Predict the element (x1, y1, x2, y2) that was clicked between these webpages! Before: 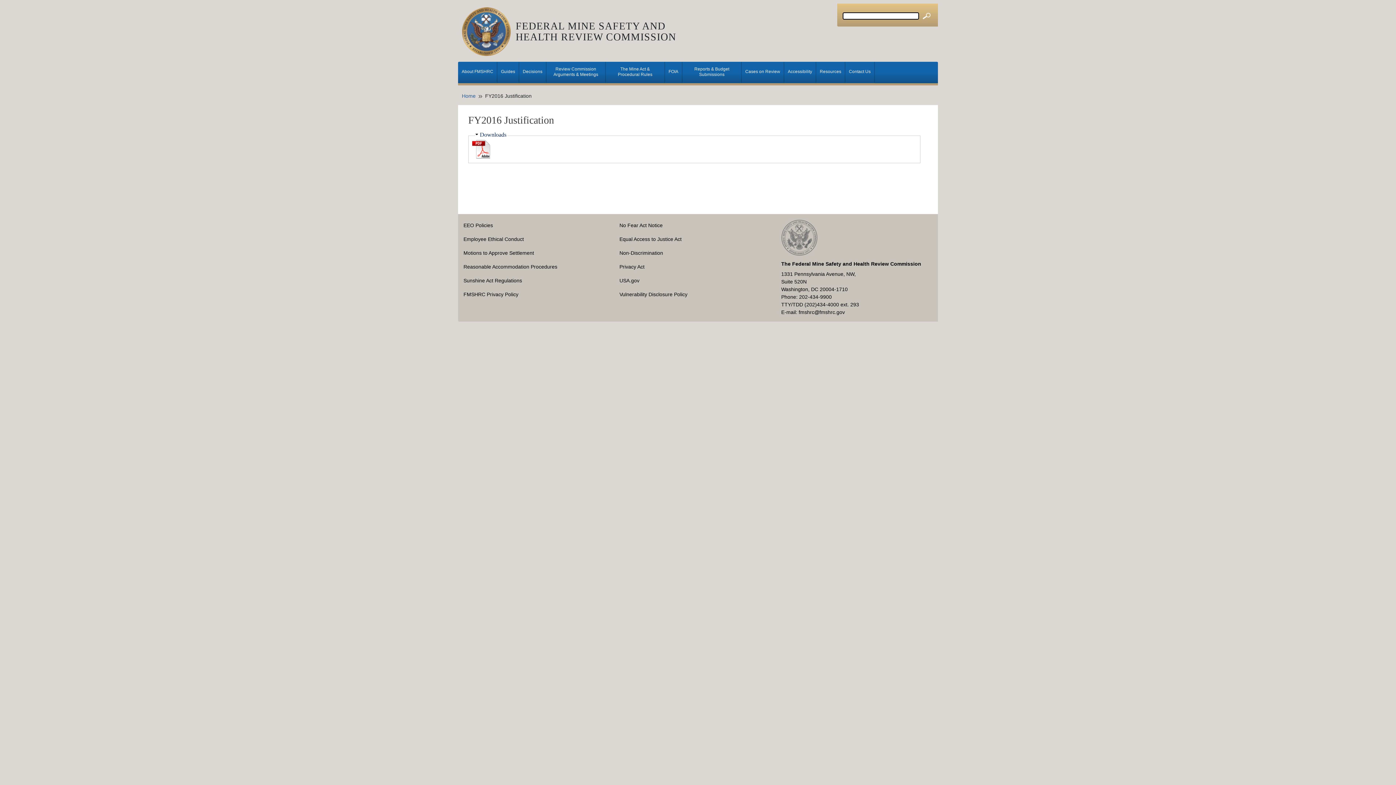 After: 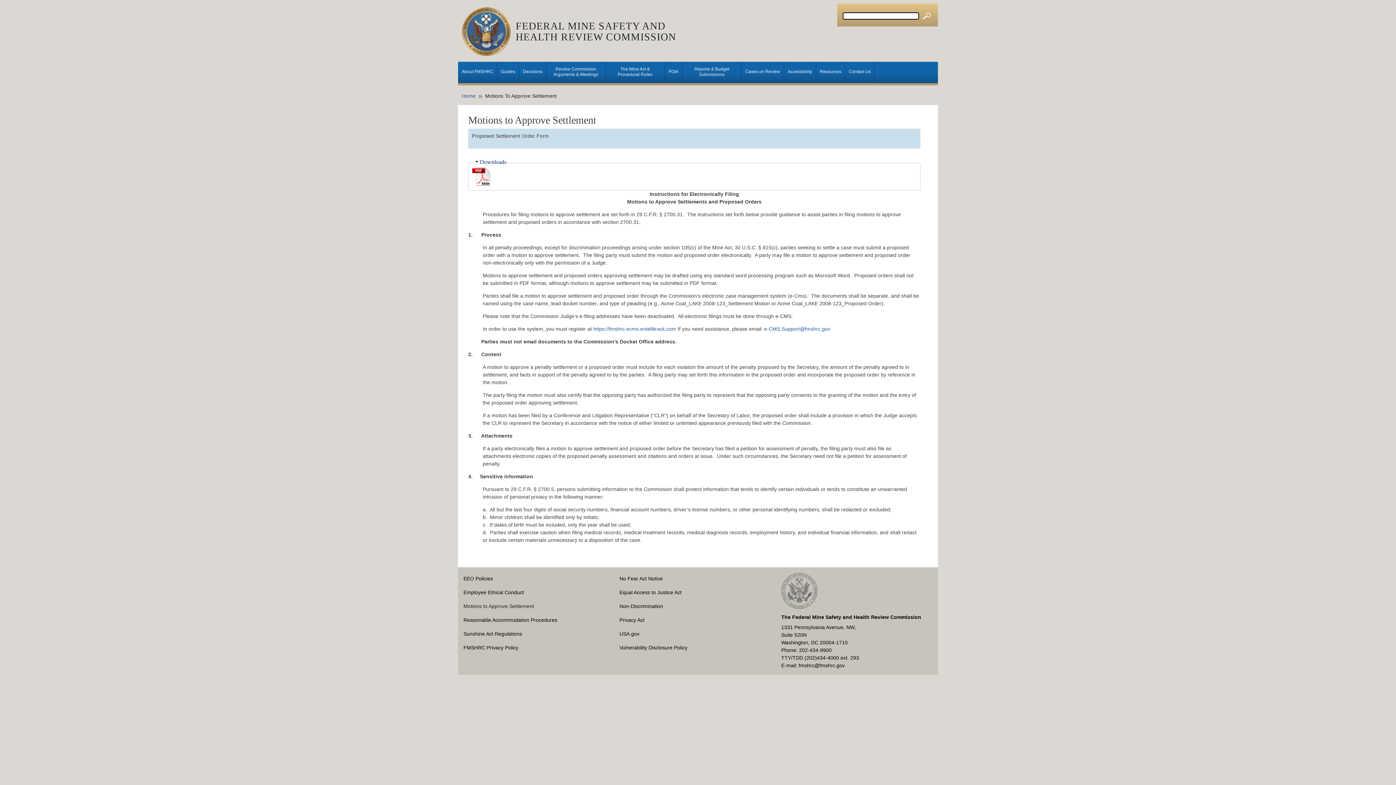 Action: label: Motions to Approve Settlement bbox: (463, 247, 617, 259)